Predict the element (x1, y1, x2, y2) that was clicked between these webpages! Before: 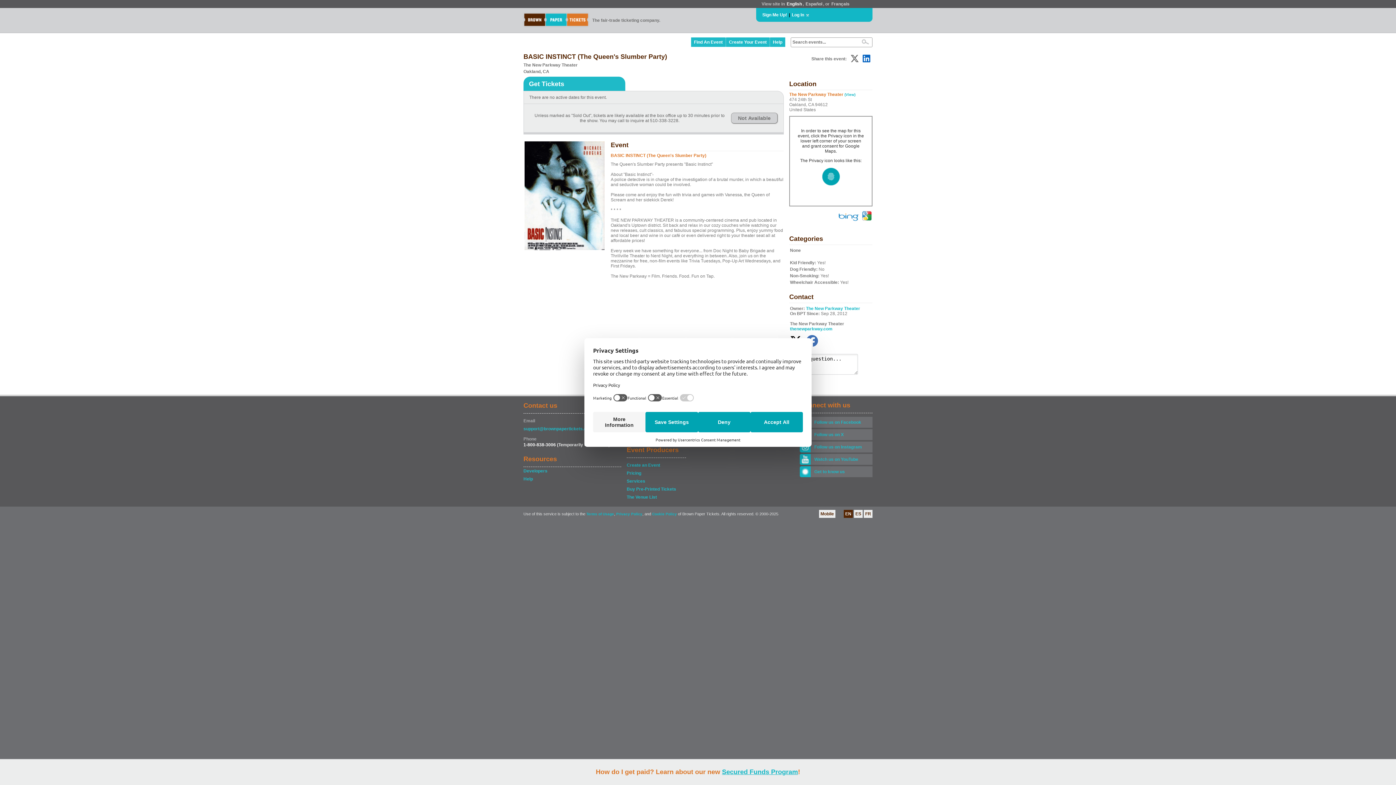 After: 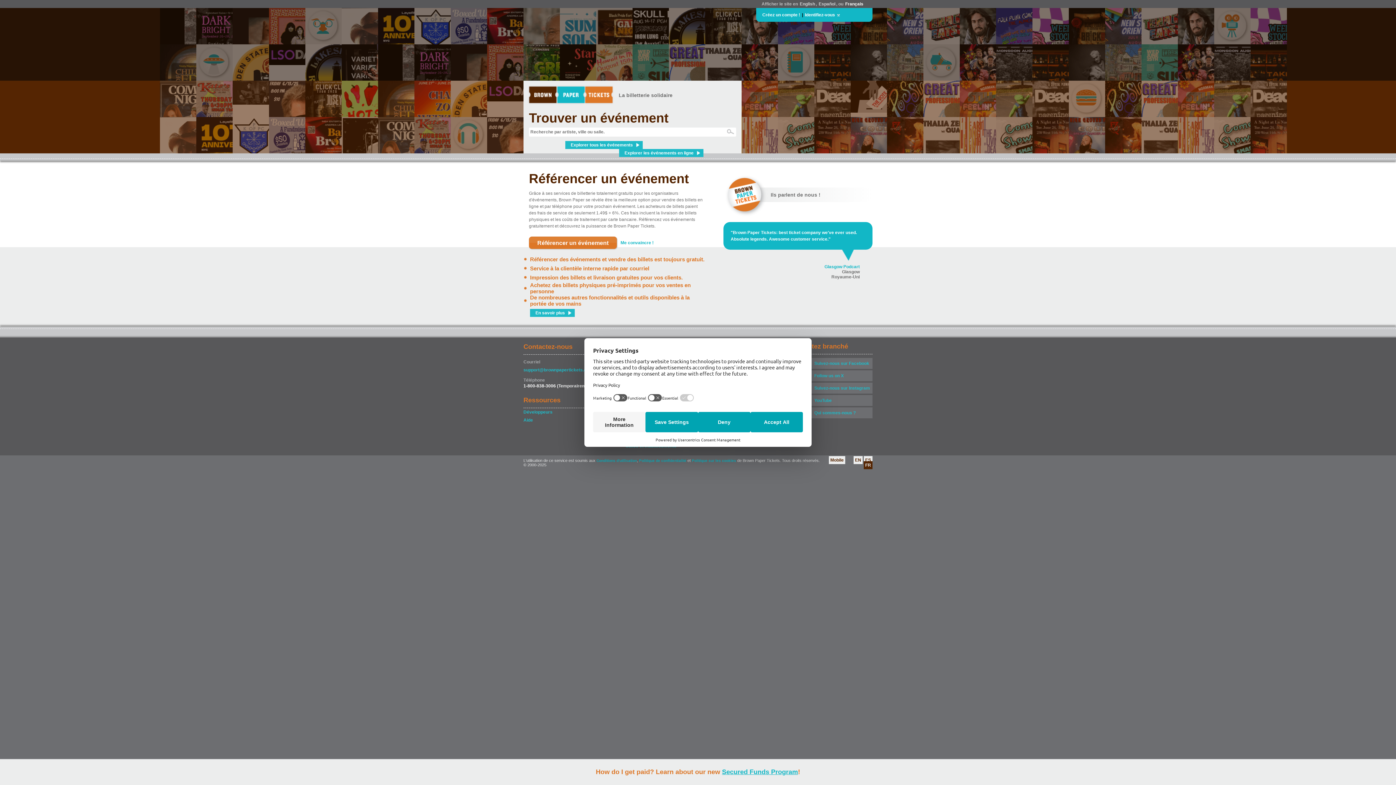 Action: label: FR bbox: (864, 510, 872, 518)